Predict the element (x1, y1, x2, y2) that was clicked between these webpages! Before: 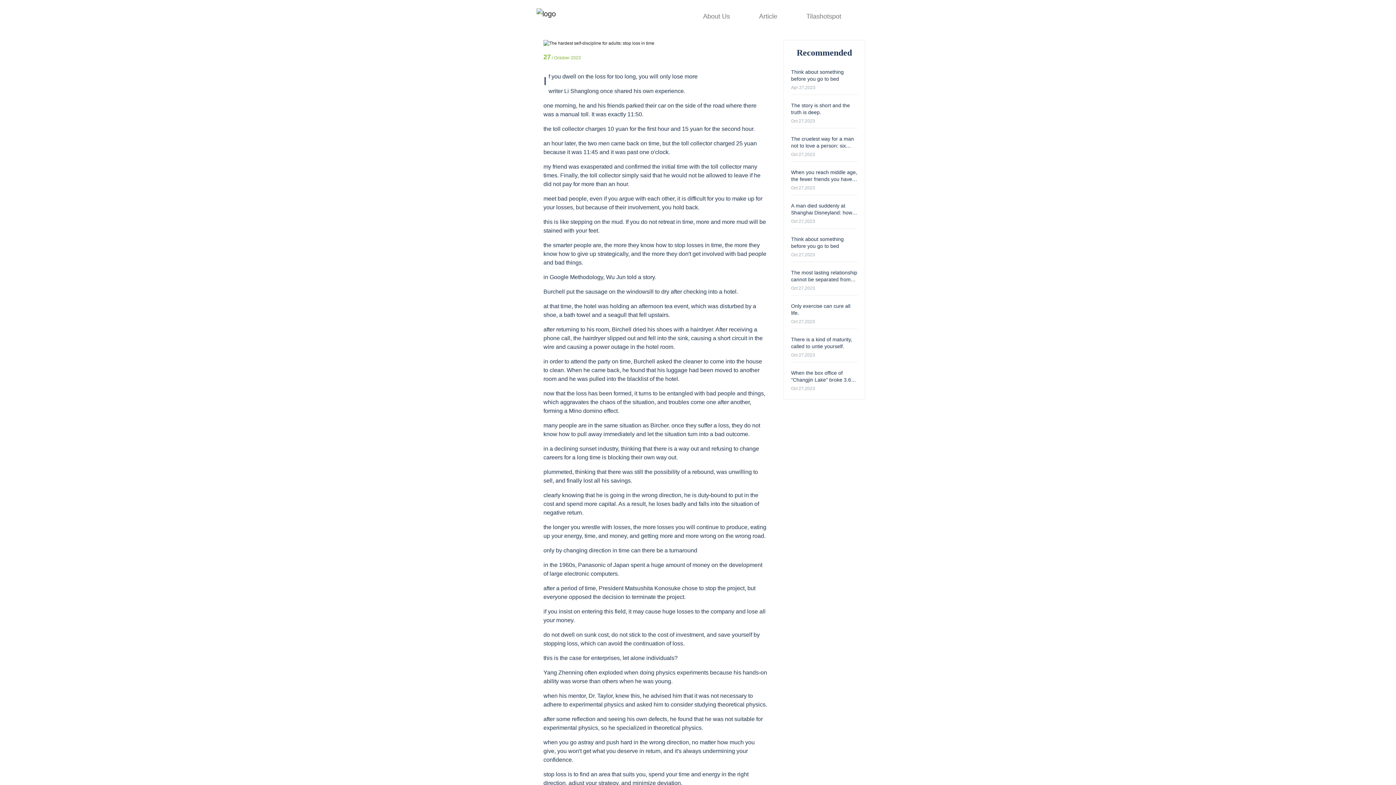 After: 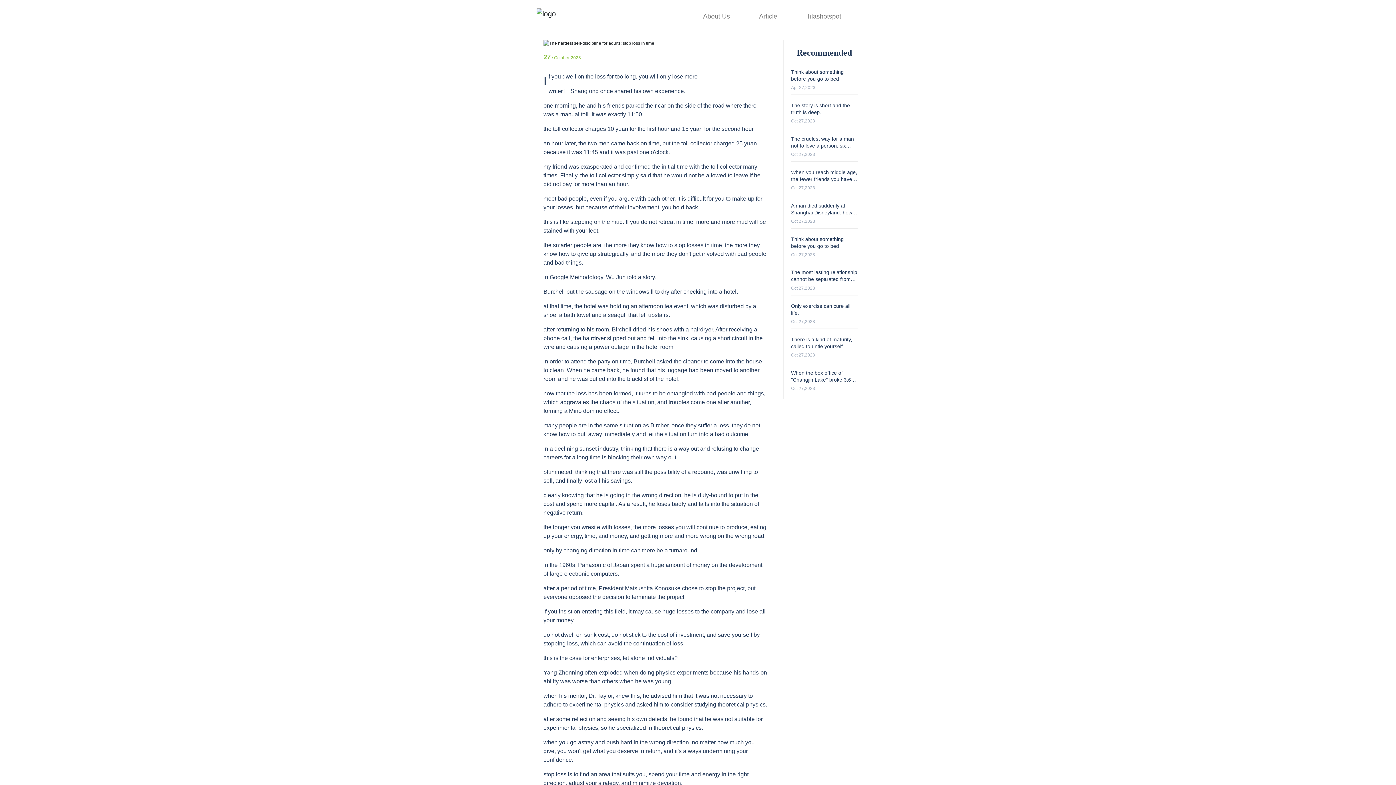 Action: bbox: (791, 269, 857, 289) label: The most lasting relationship cannot be separated from these three words.